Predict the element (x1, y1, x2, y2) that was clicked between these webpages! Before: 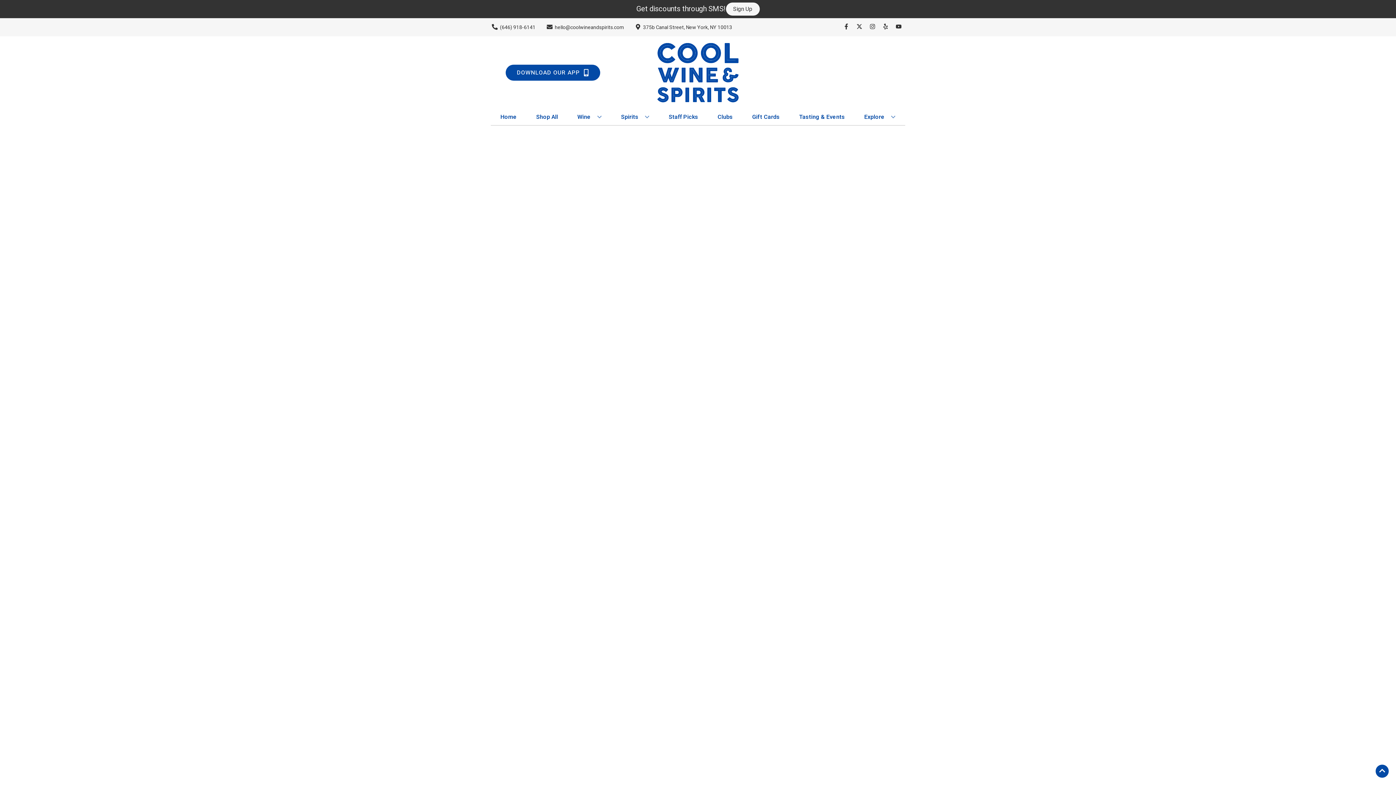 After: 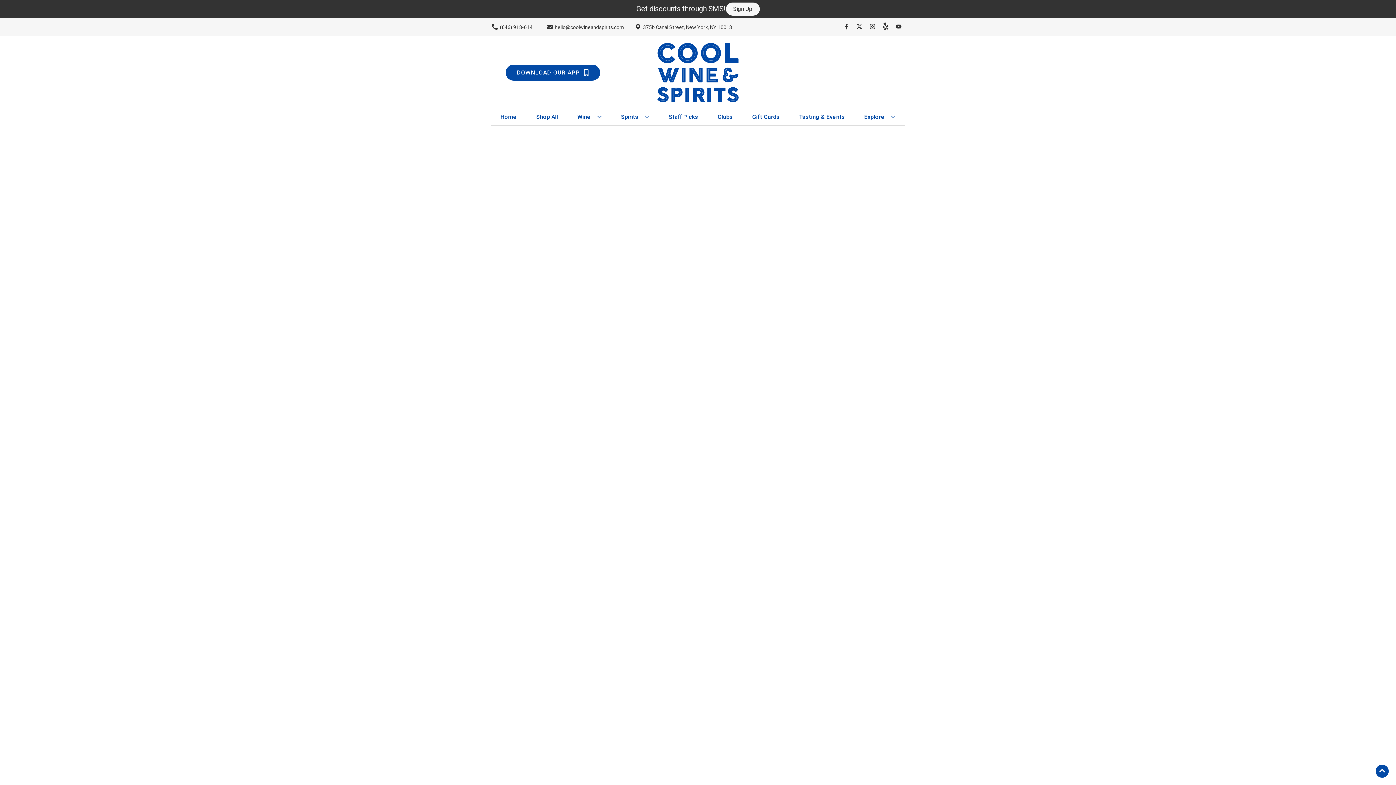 Action: bbox: (879, 23, 892, 30) label: Opens yelp in a new tab